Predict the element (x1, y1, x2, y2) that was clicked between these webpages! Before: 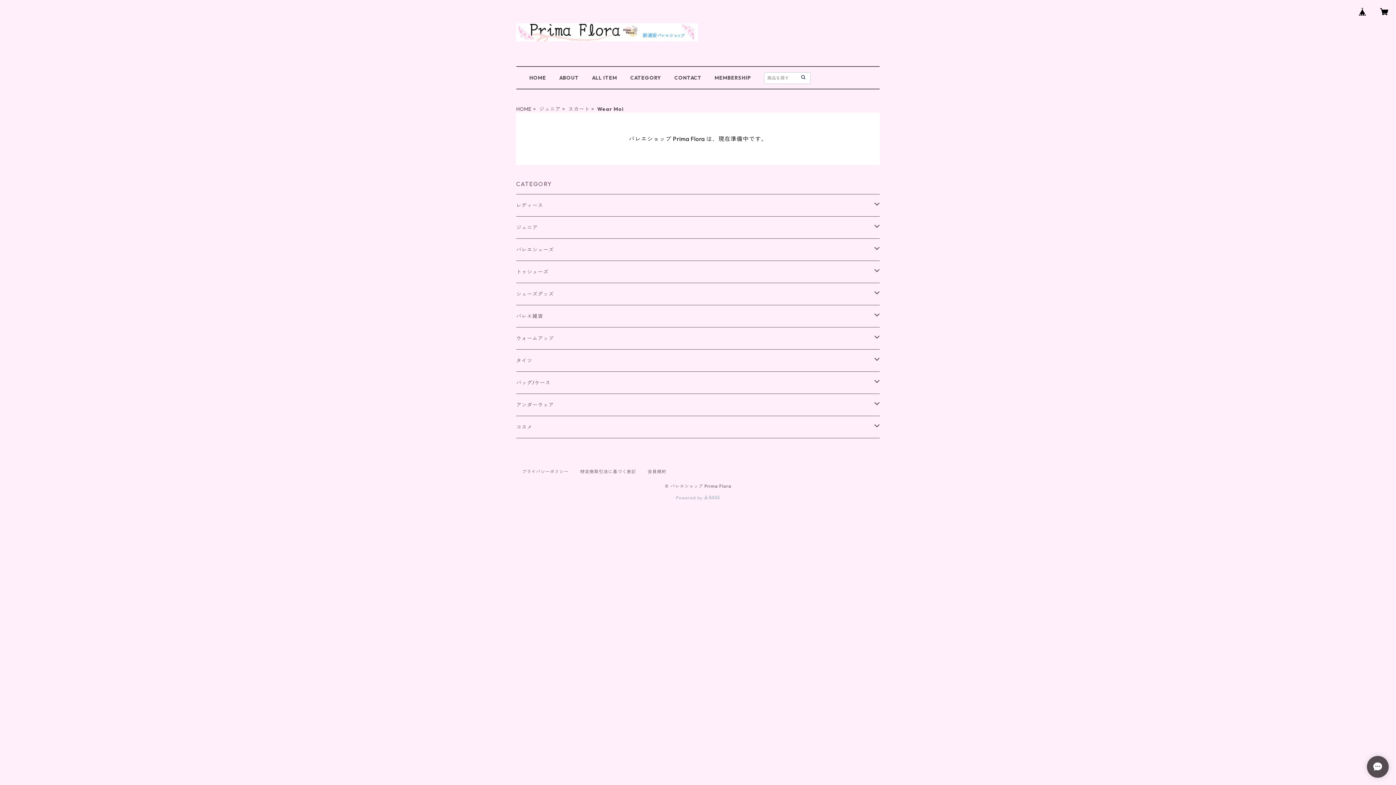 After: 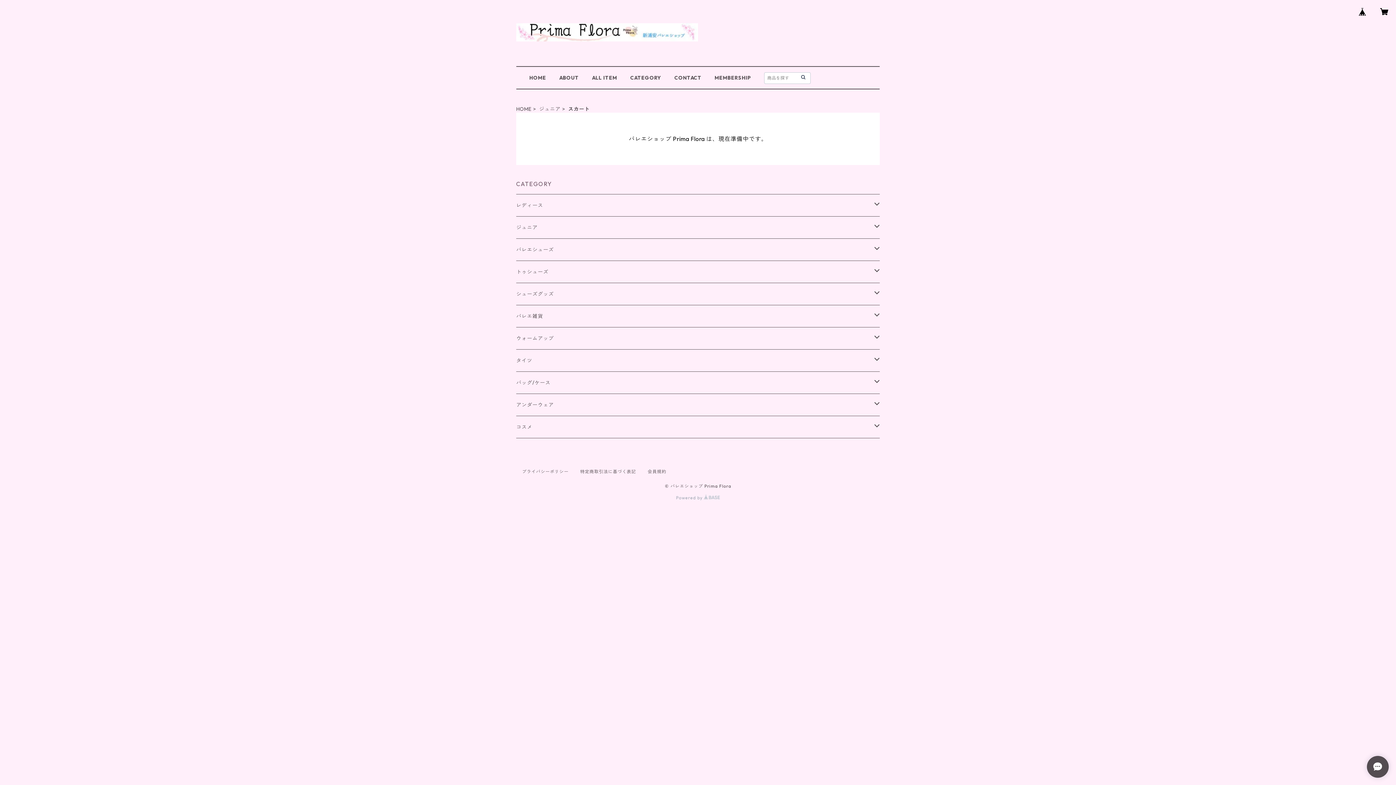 Action: bbox: (568, 105, 589, 112) label: スカート